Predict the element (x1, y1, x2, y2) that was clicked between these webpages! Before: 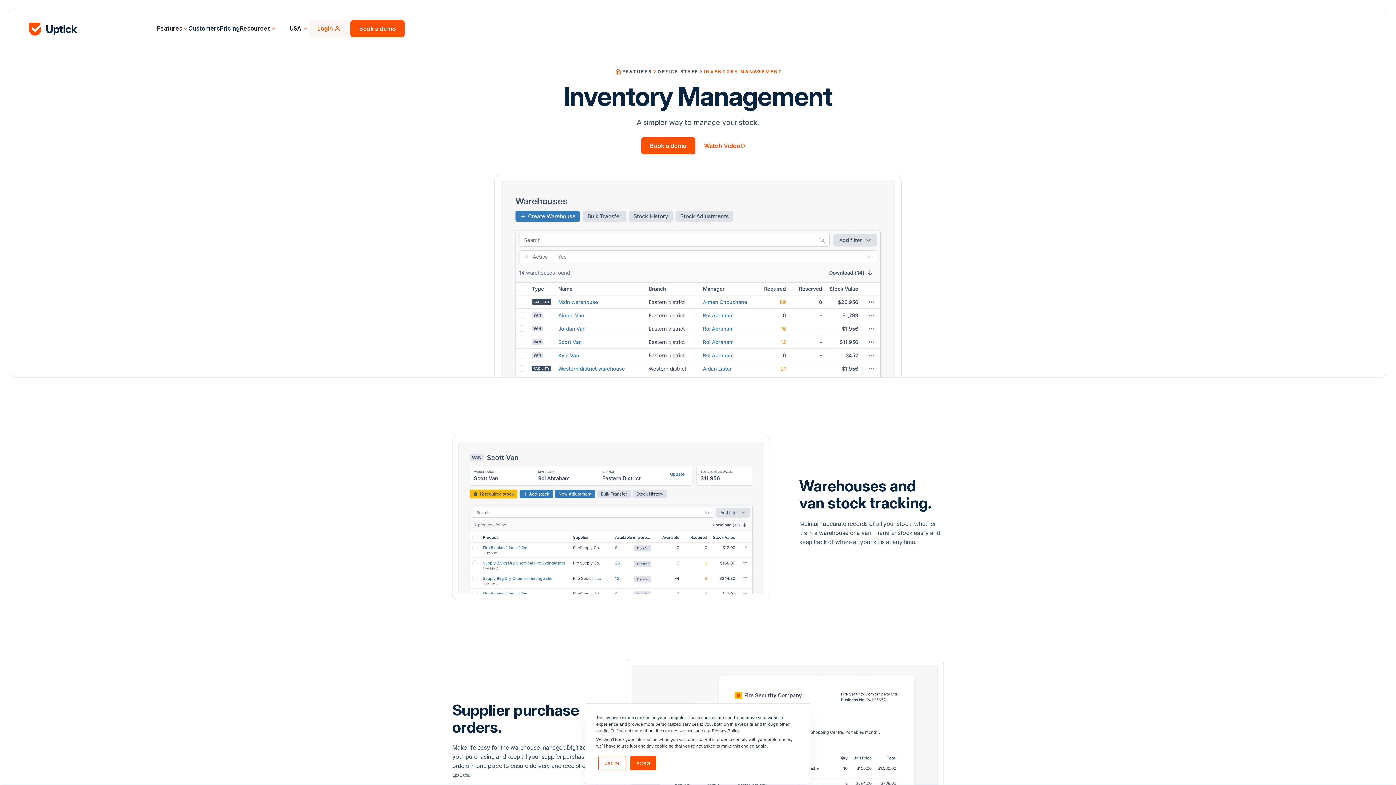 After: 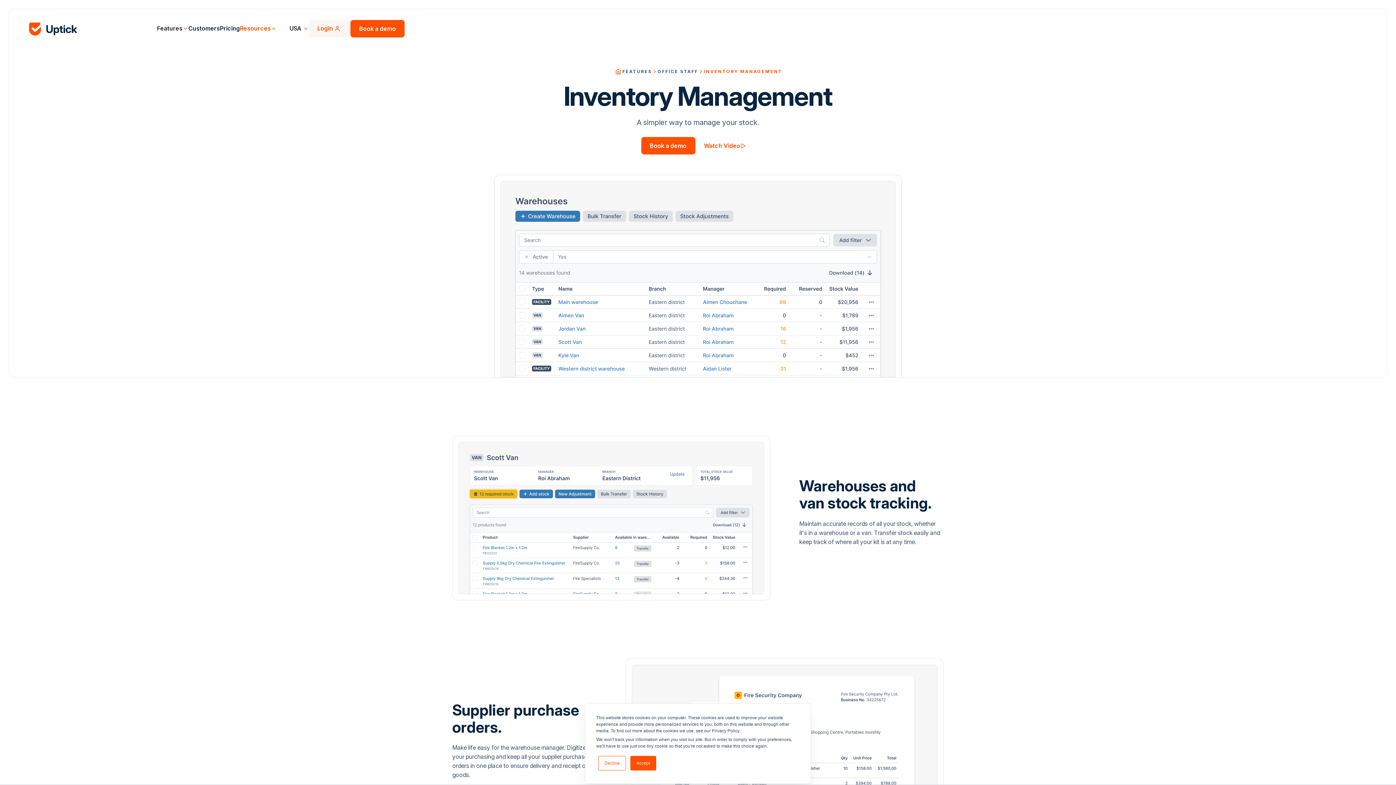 Action: label: Resources bbox: (240, 18, 276, 39)